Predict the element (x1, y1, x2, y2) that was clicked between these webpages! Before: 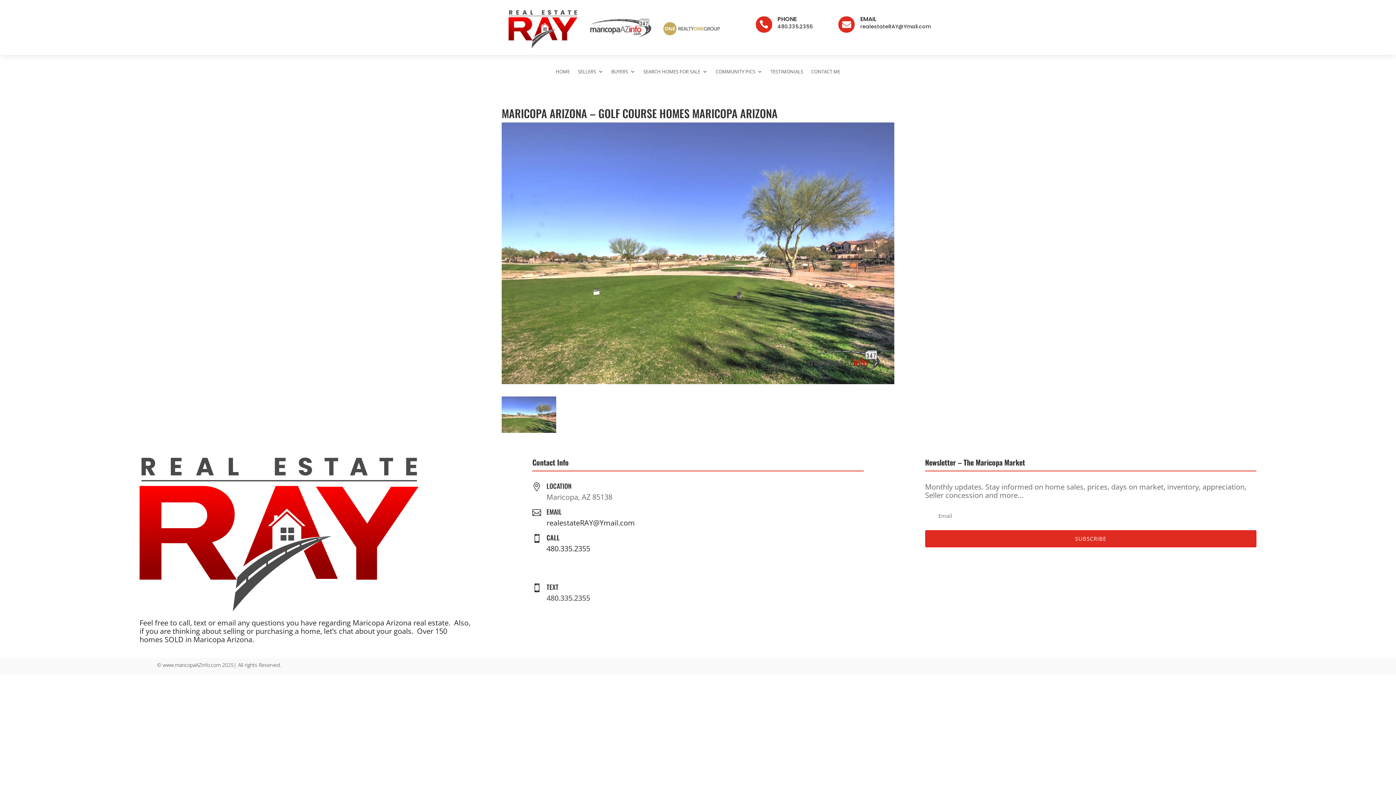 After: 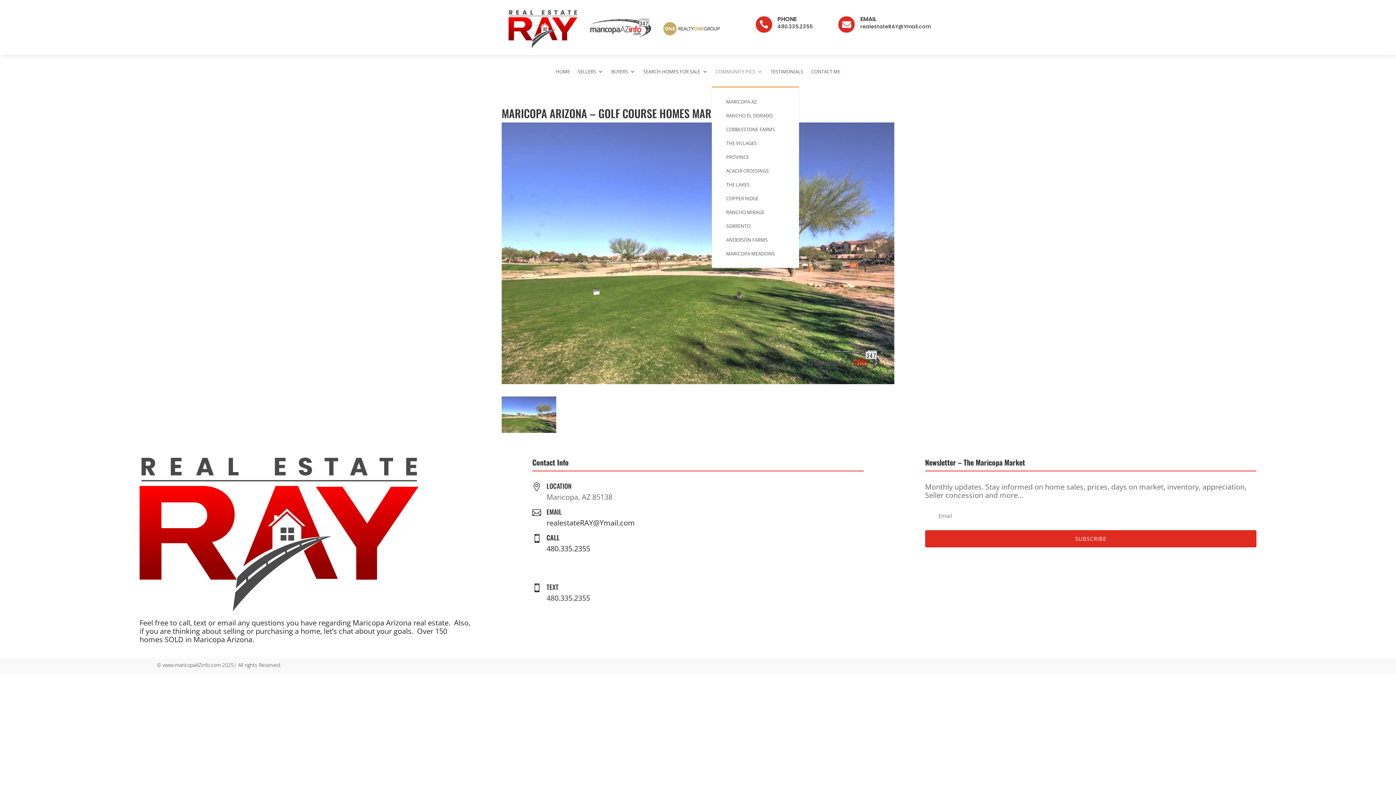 Action: label: COMMUNITY PICS bbox: (715, 66, 762, 86)